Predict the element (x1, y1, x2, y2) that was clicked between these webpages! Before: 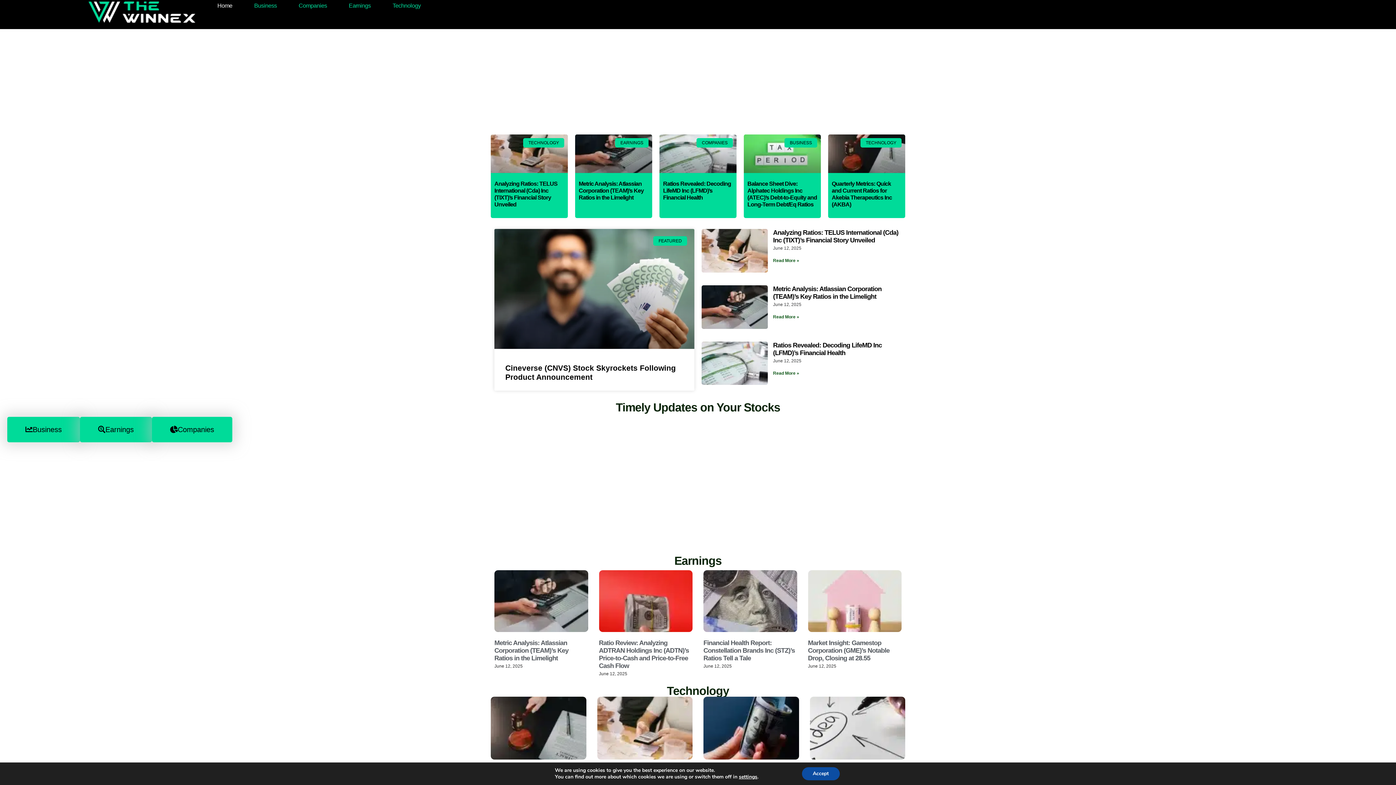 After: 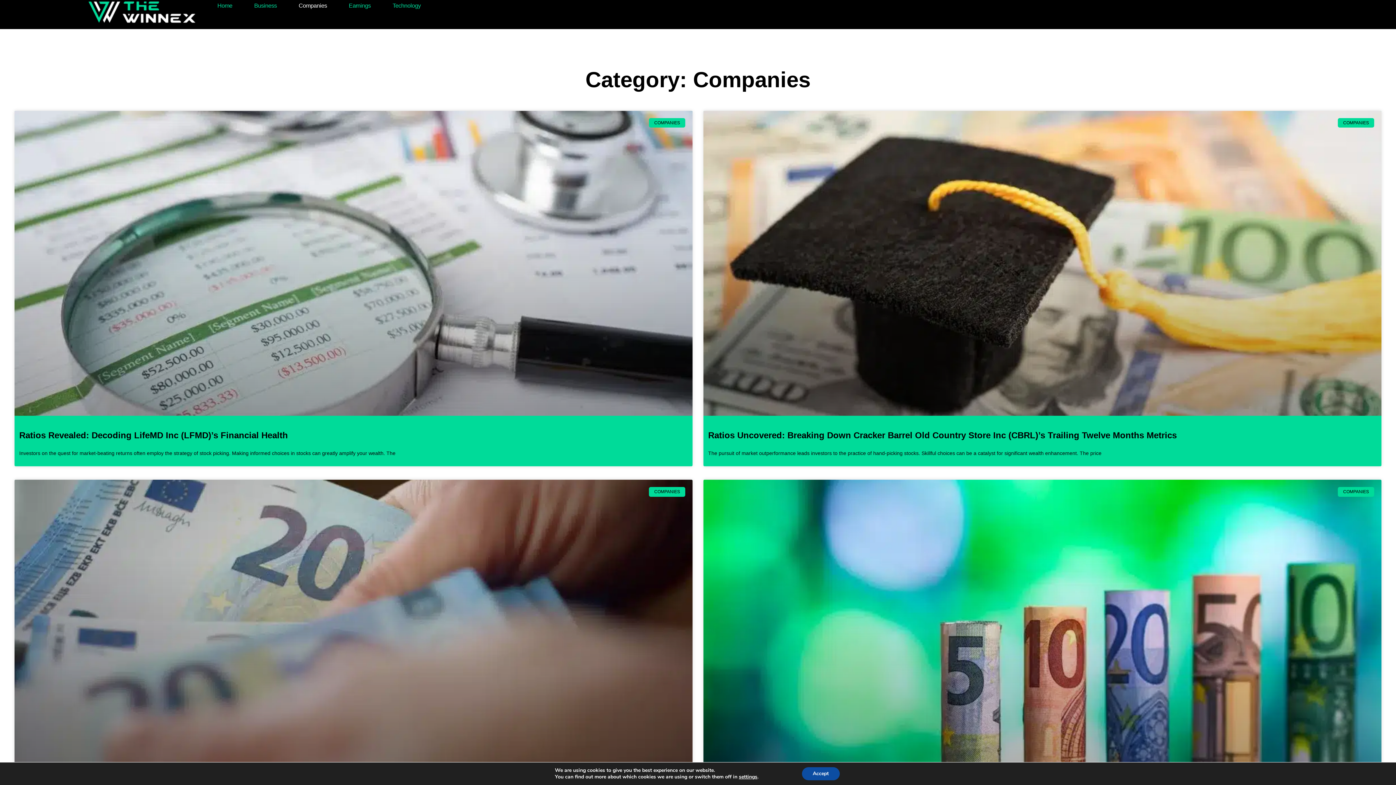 Action: label: Companies bbox: (152, 417, 232, 442)